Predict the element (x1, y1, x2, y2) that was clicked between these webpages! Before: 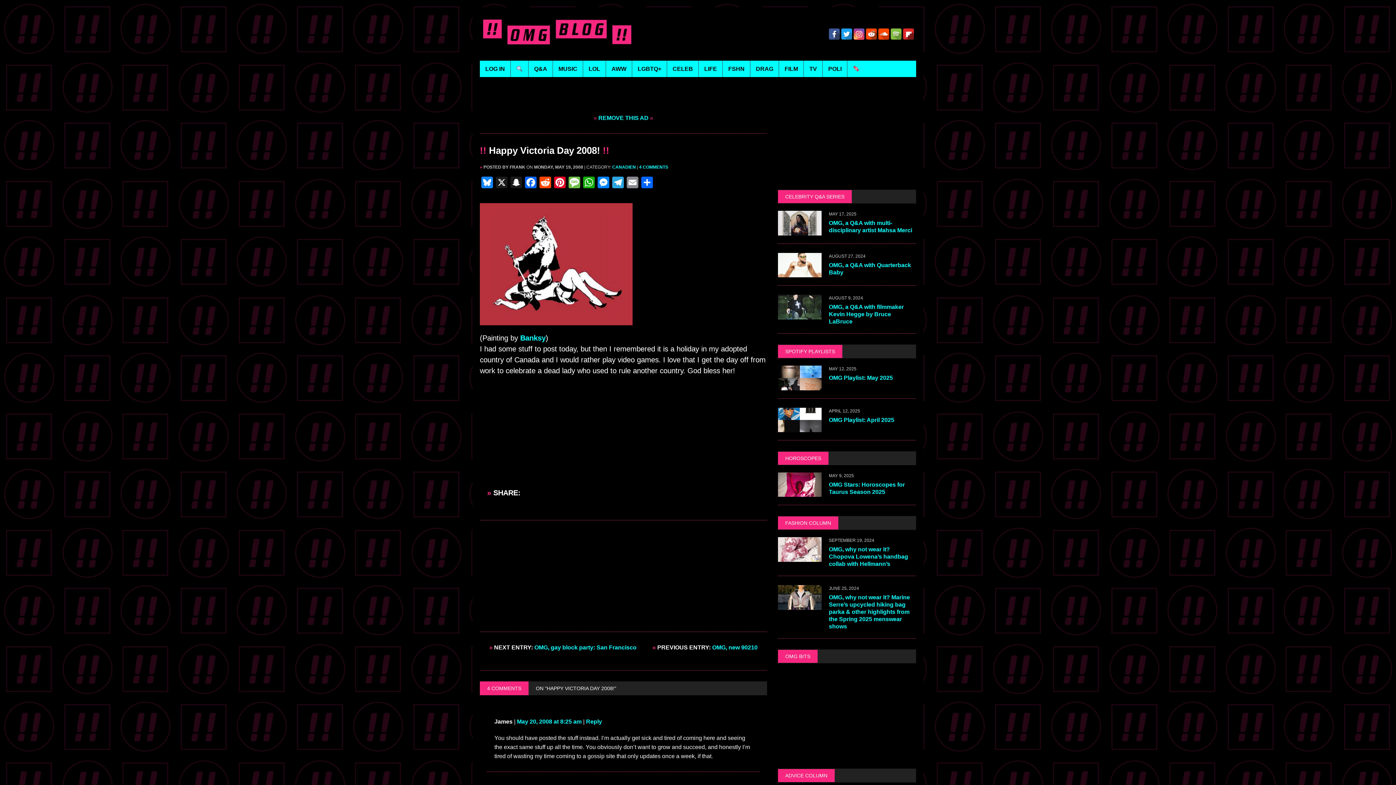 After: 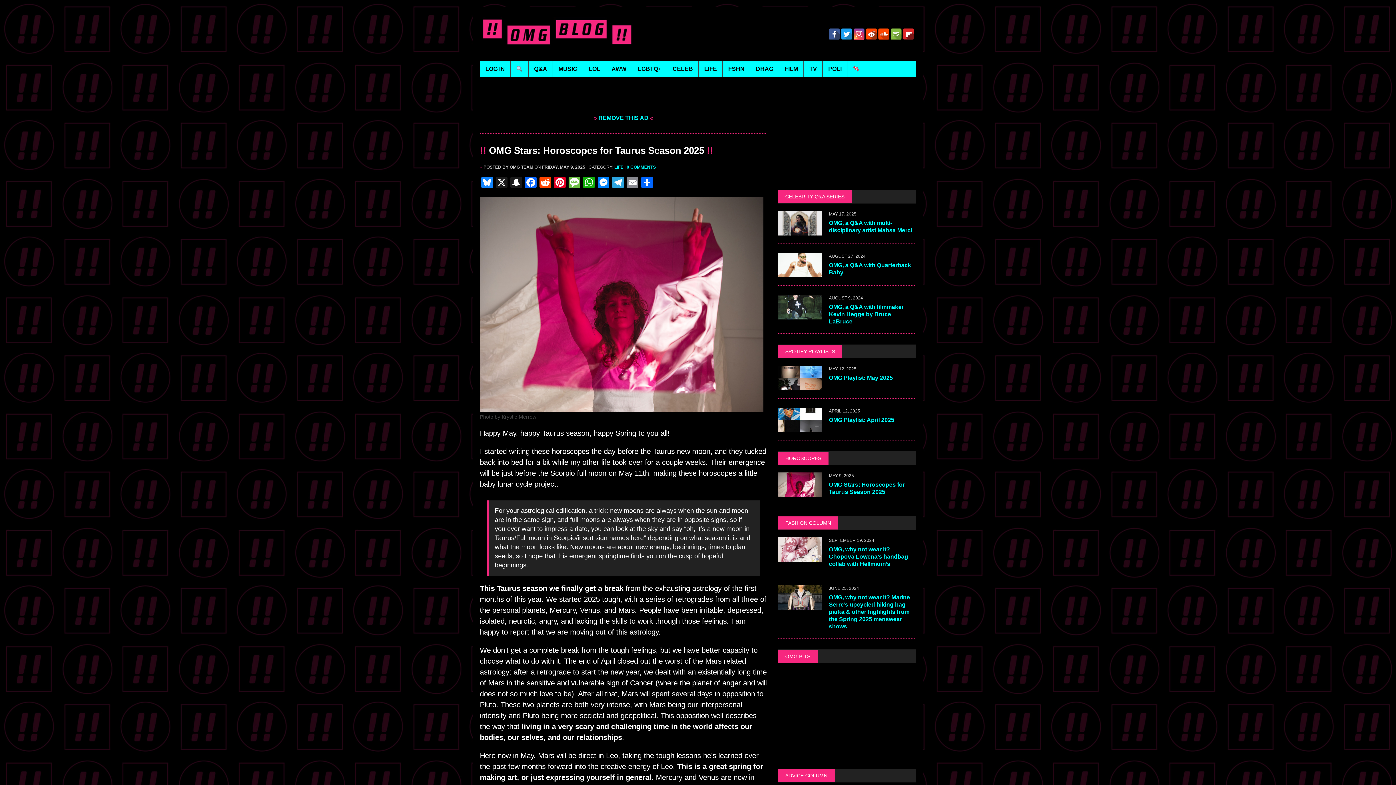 Action: bbox: (778, 489, 821, 495)